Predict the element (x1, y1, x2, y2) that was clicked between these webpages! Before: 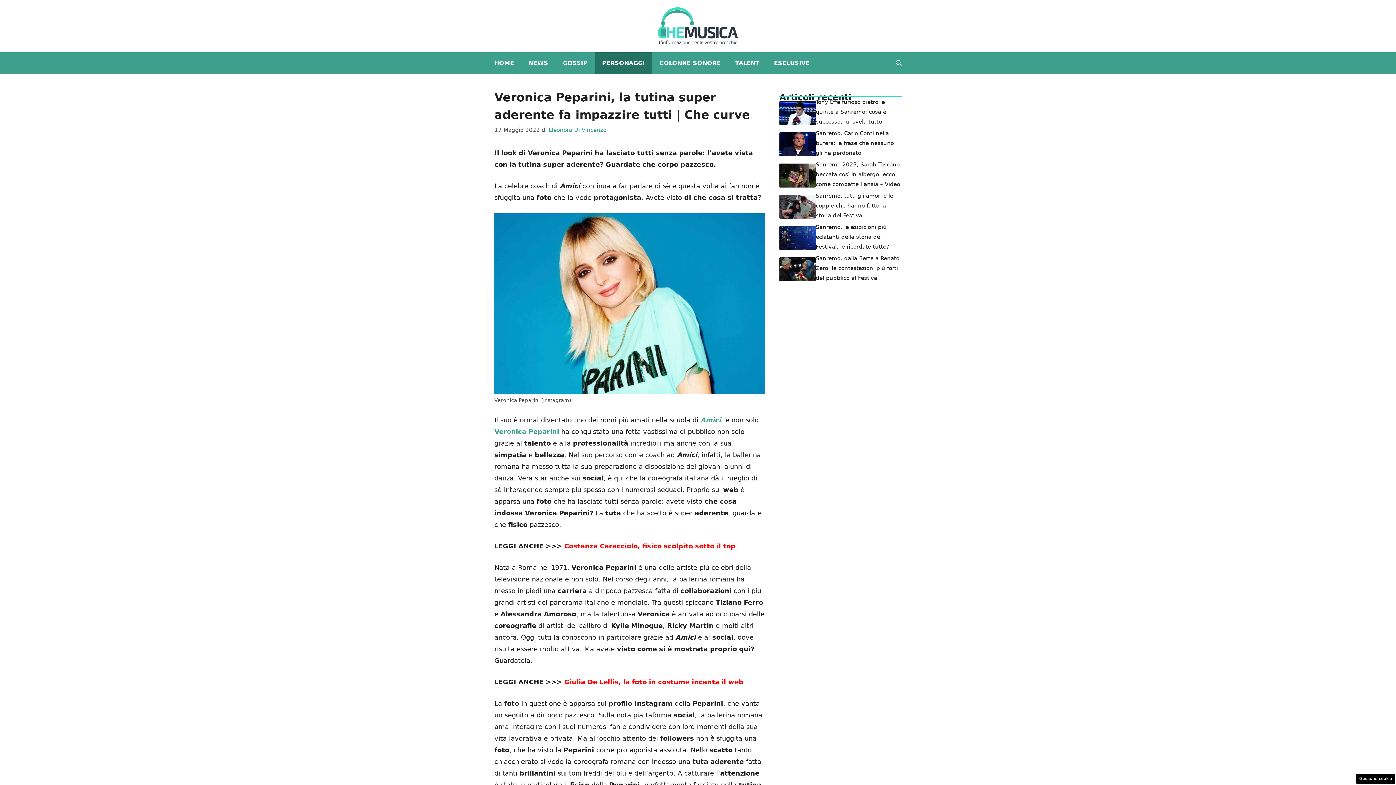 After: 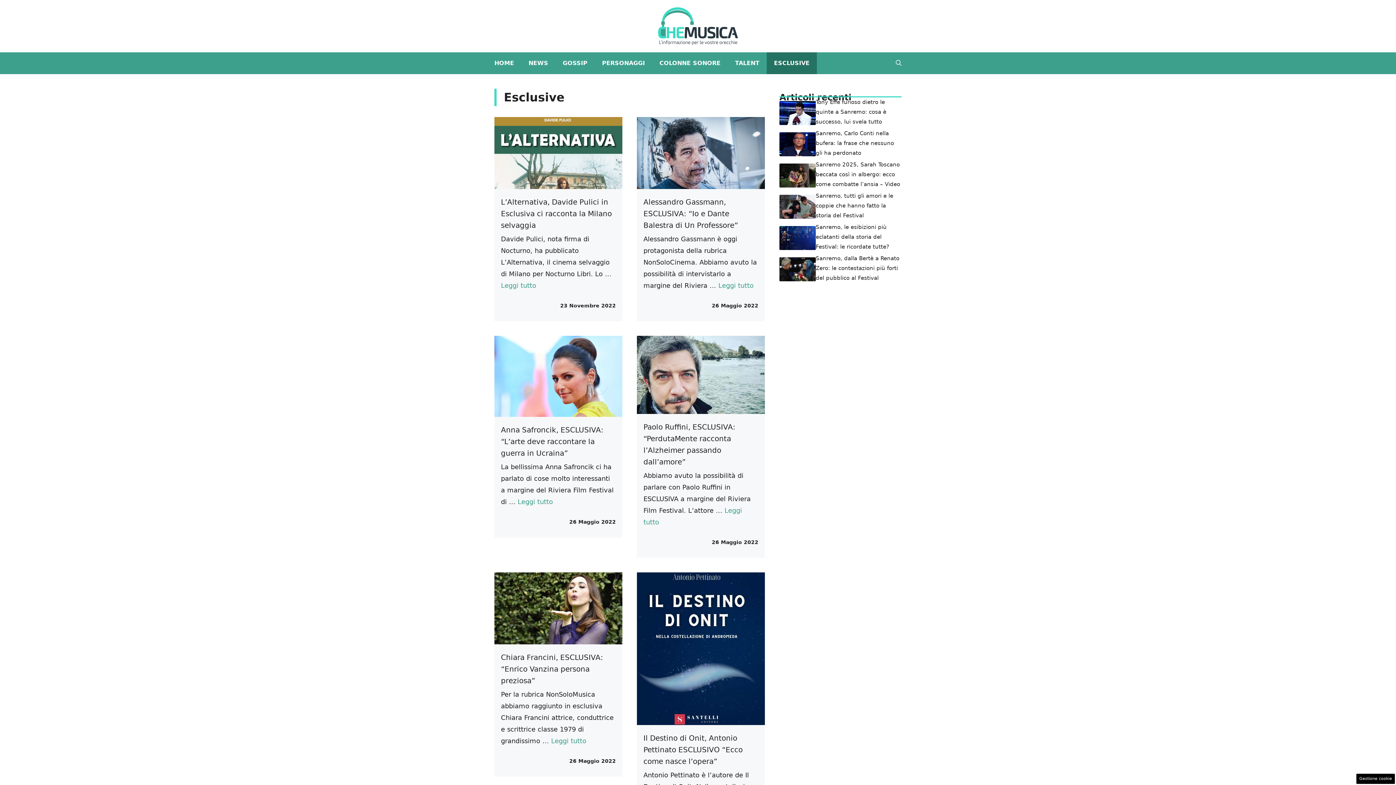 Action: label: ESCLUSIVE bbox: (766, 52, 817, 74)